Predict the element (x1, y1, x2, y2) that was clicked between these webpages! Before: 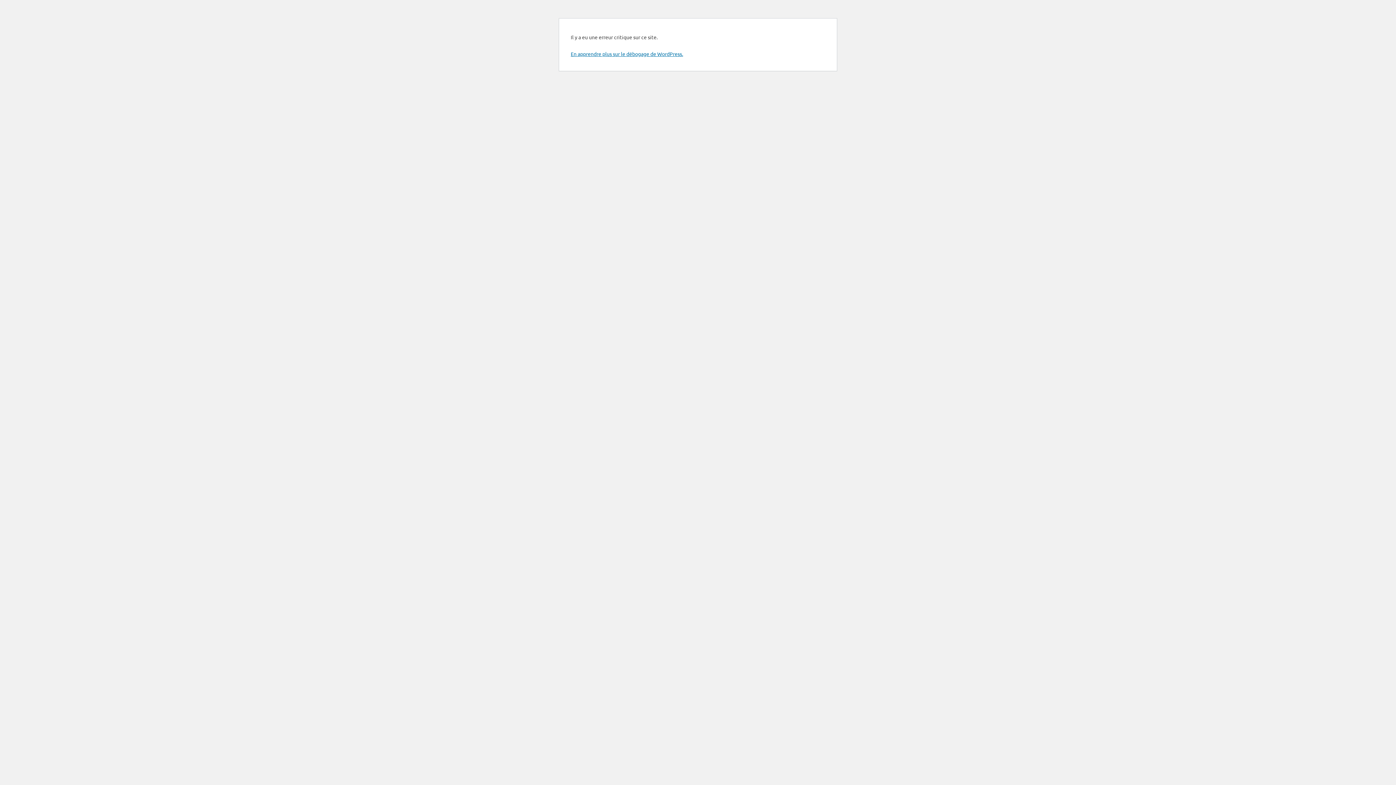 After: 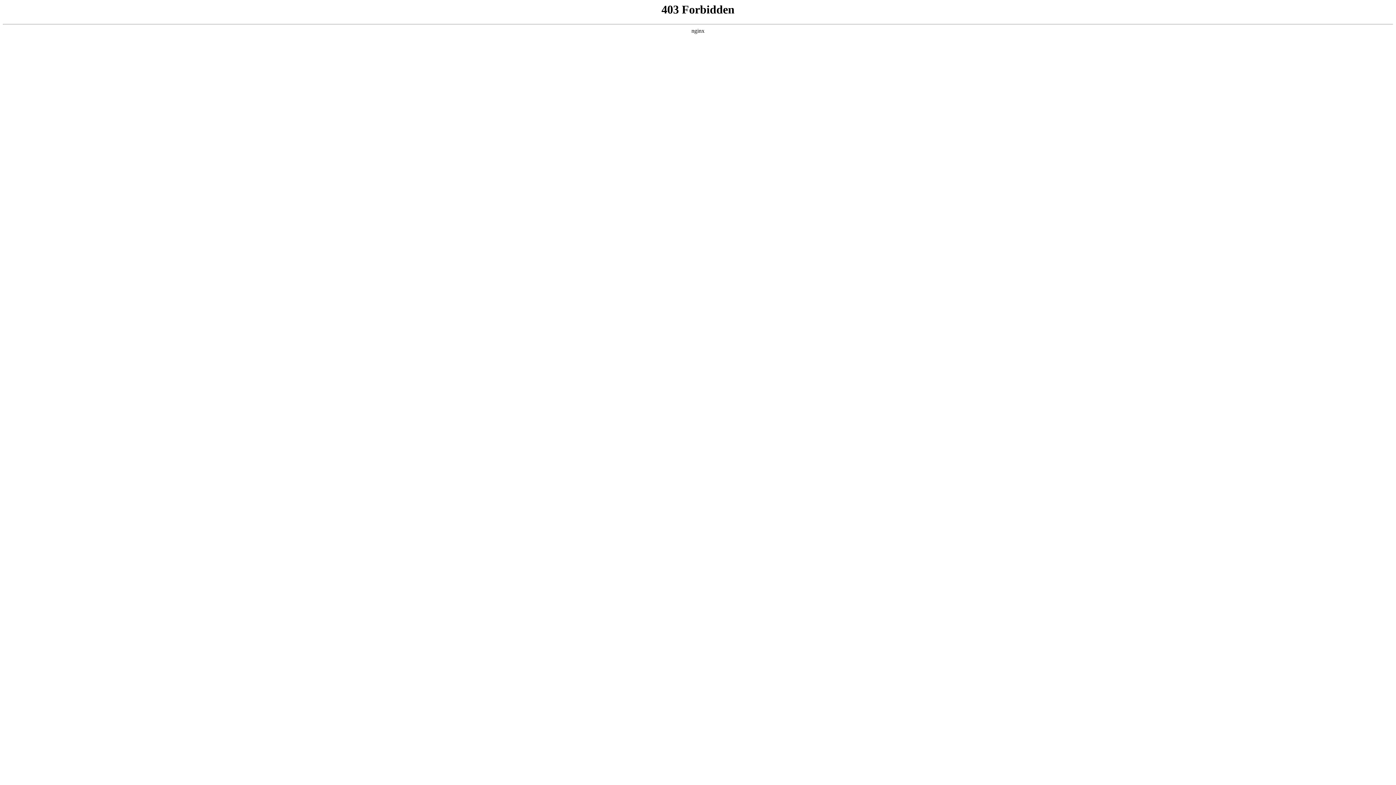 Action: label: En apprendre plus sur le débogage de WordPress. bbox: (570, 50, 683, 57)